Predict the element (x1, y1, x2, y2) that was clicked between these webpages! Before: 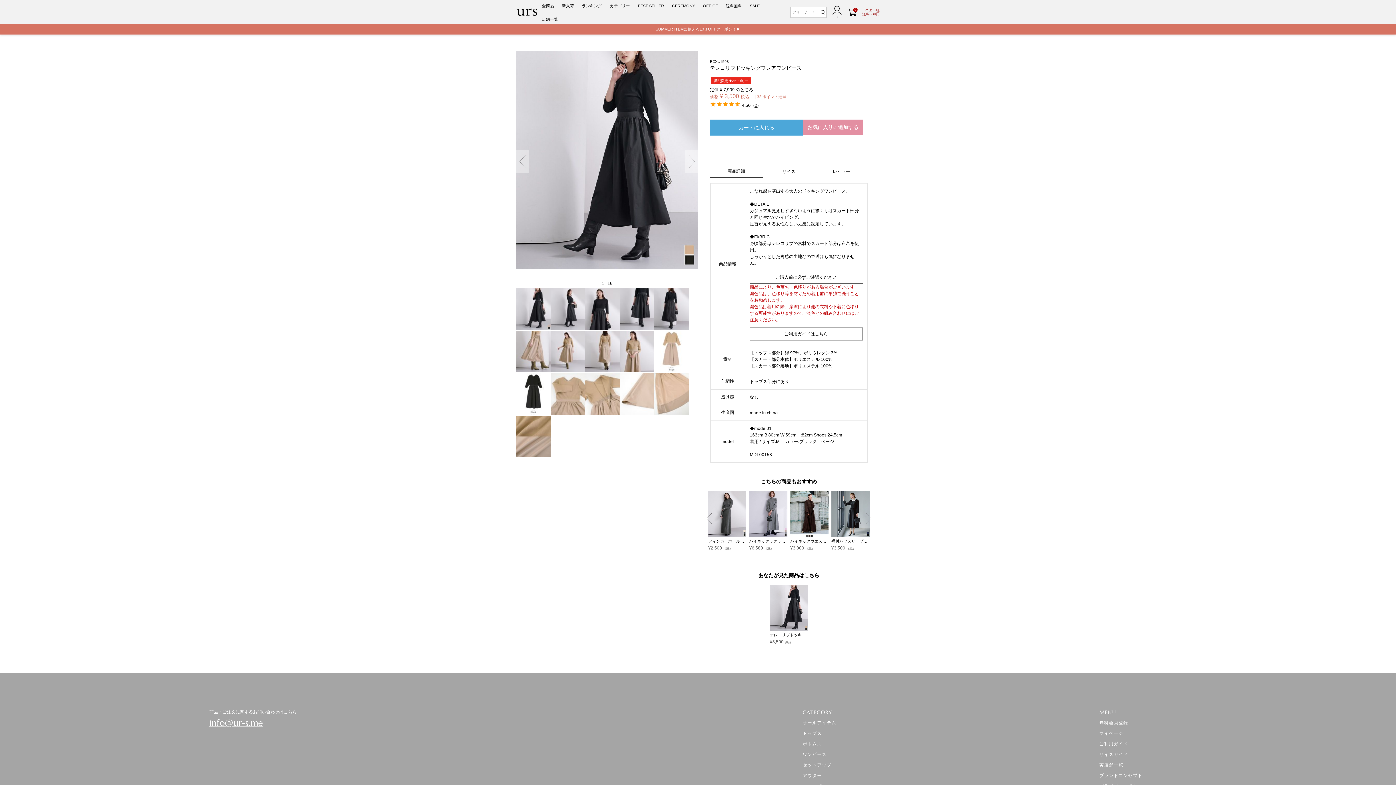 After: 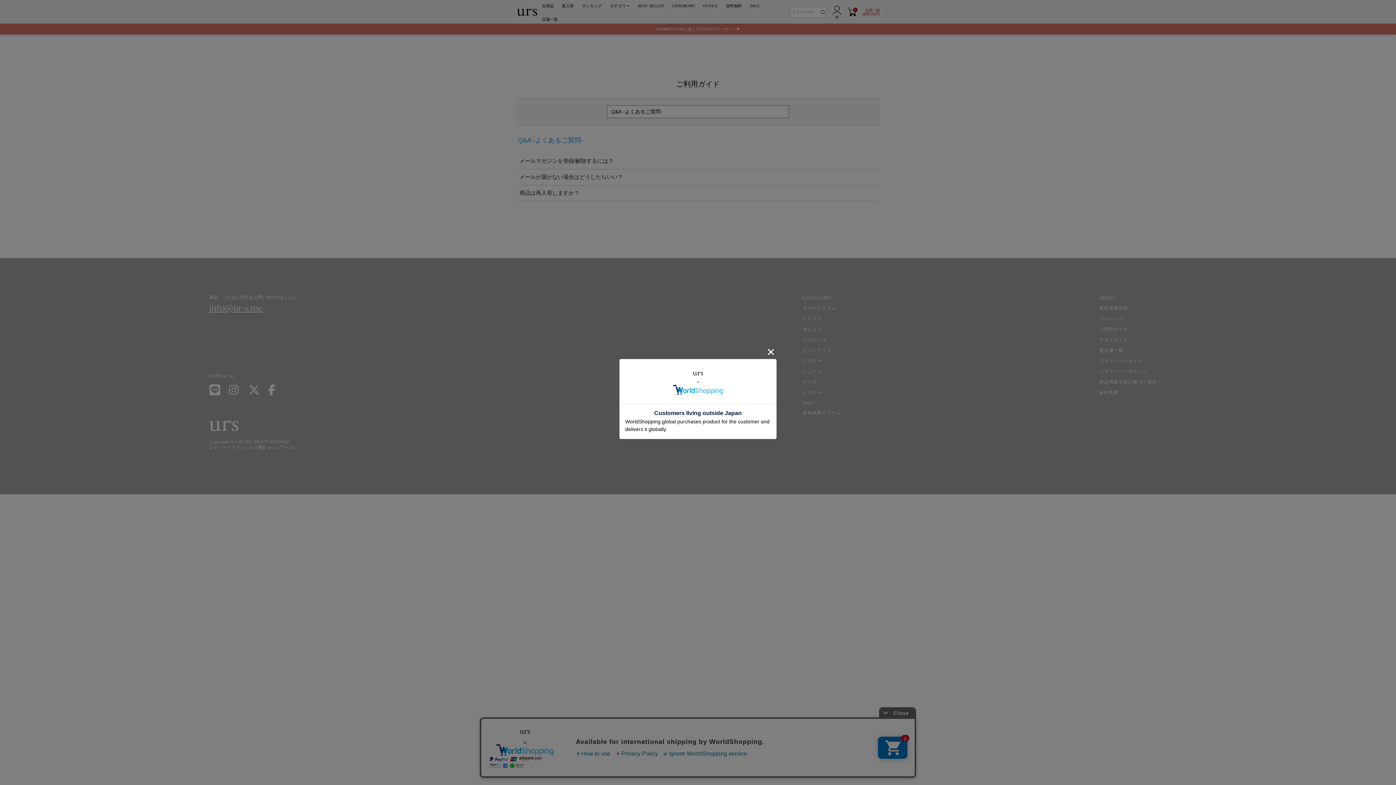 Action: bbox: (1099, 741, 1128, 746) label: ご利用ガイド